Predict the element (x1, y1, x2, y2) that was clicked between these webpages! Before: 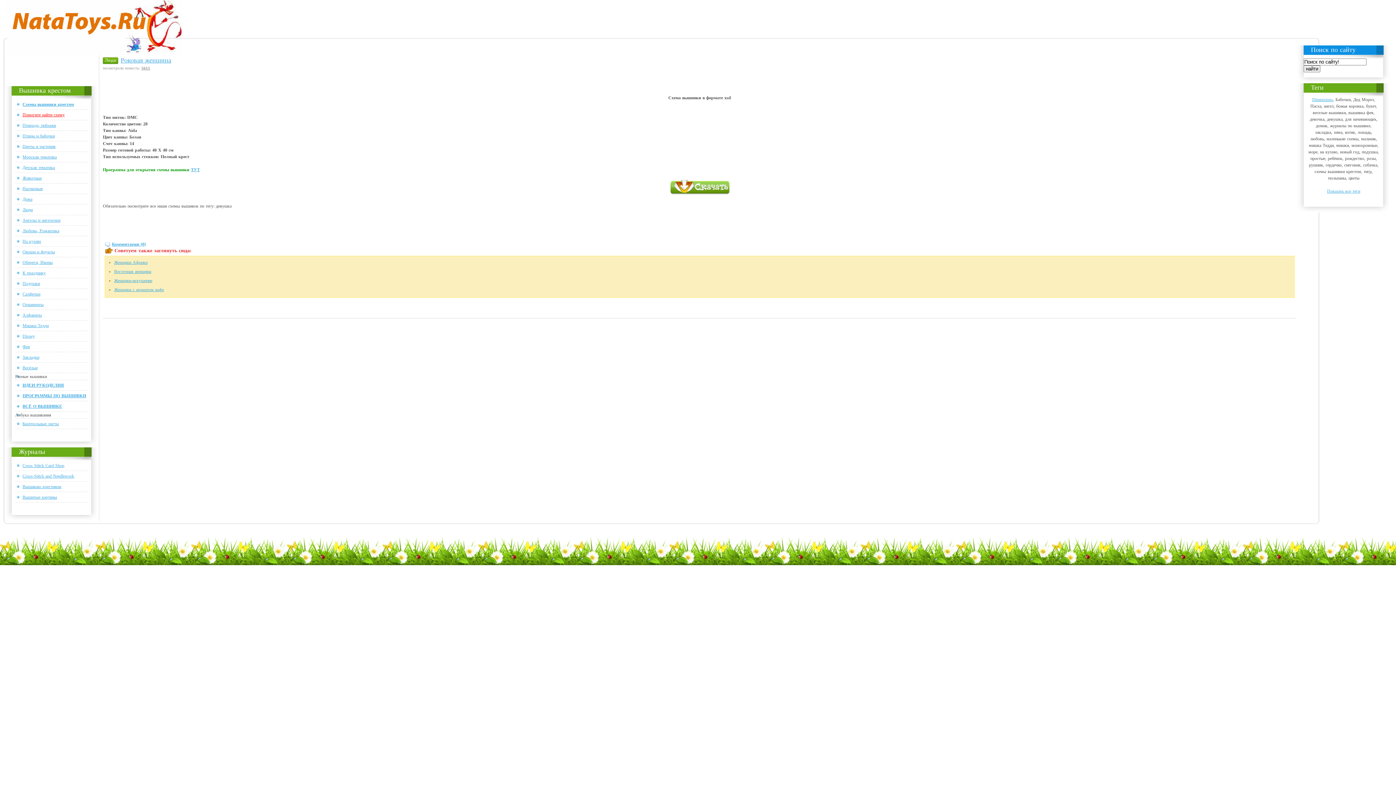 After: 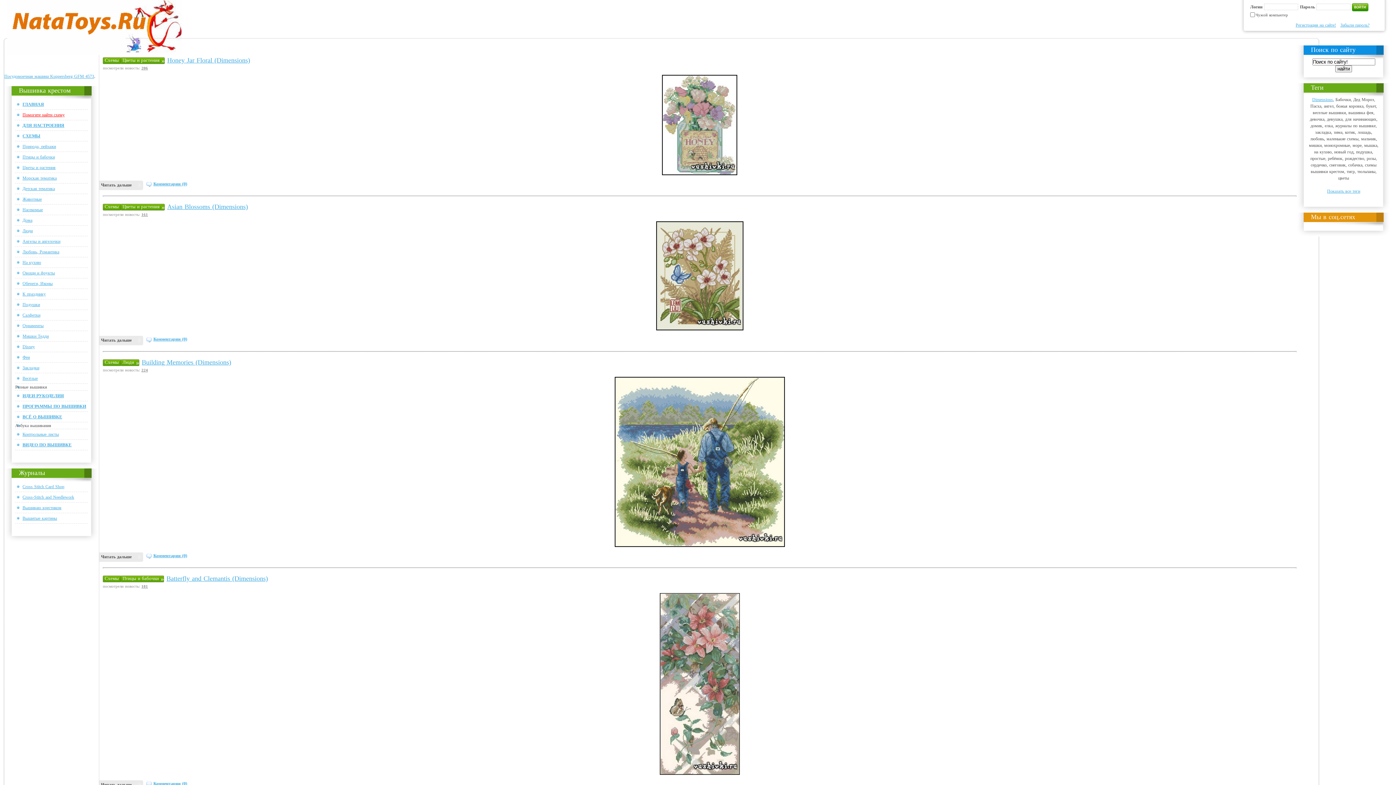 Action: label: Dimensions bbox: (1312, 97, 1333, 102)